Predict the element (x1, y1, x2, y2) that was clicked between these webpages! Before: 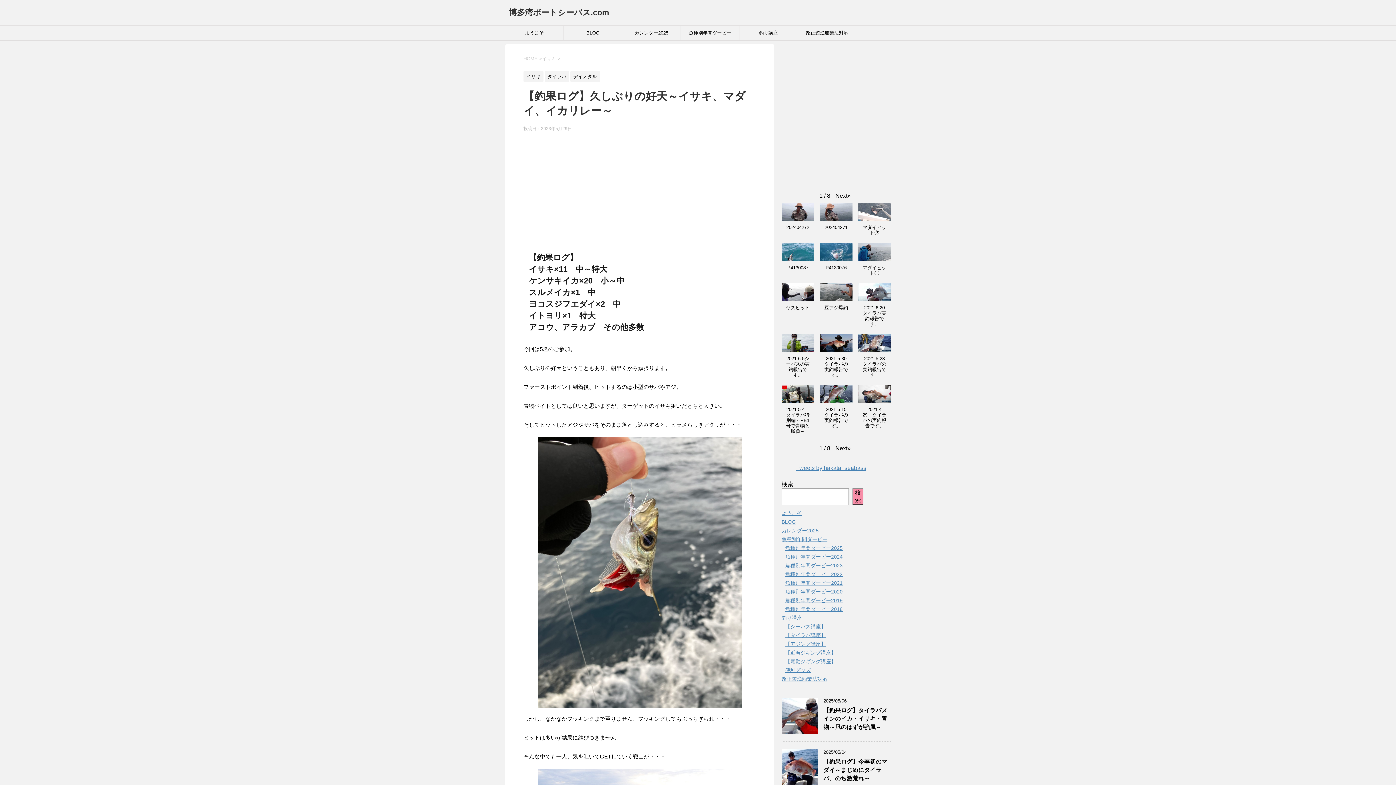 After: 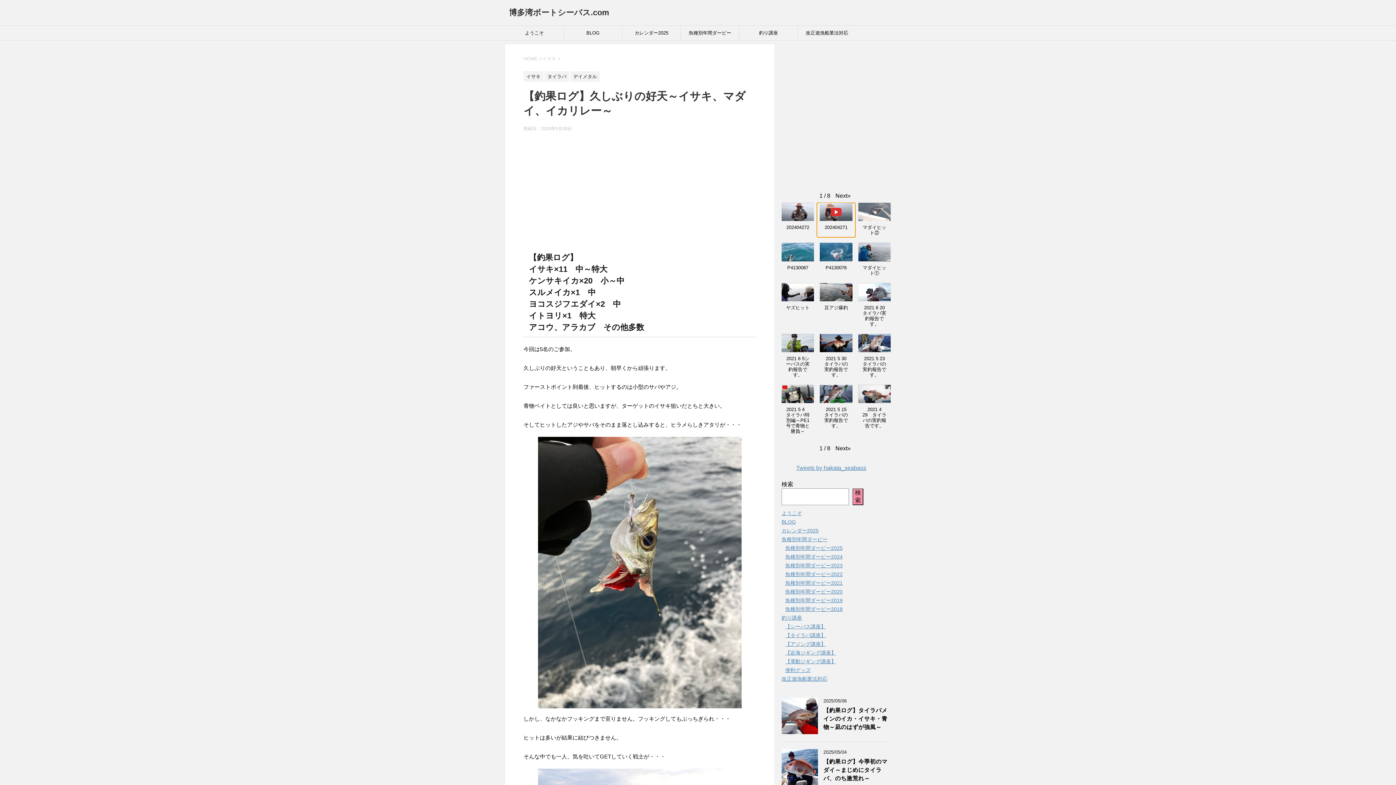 Action: label: 202404271 bbox: (817, 202, 855, 237)